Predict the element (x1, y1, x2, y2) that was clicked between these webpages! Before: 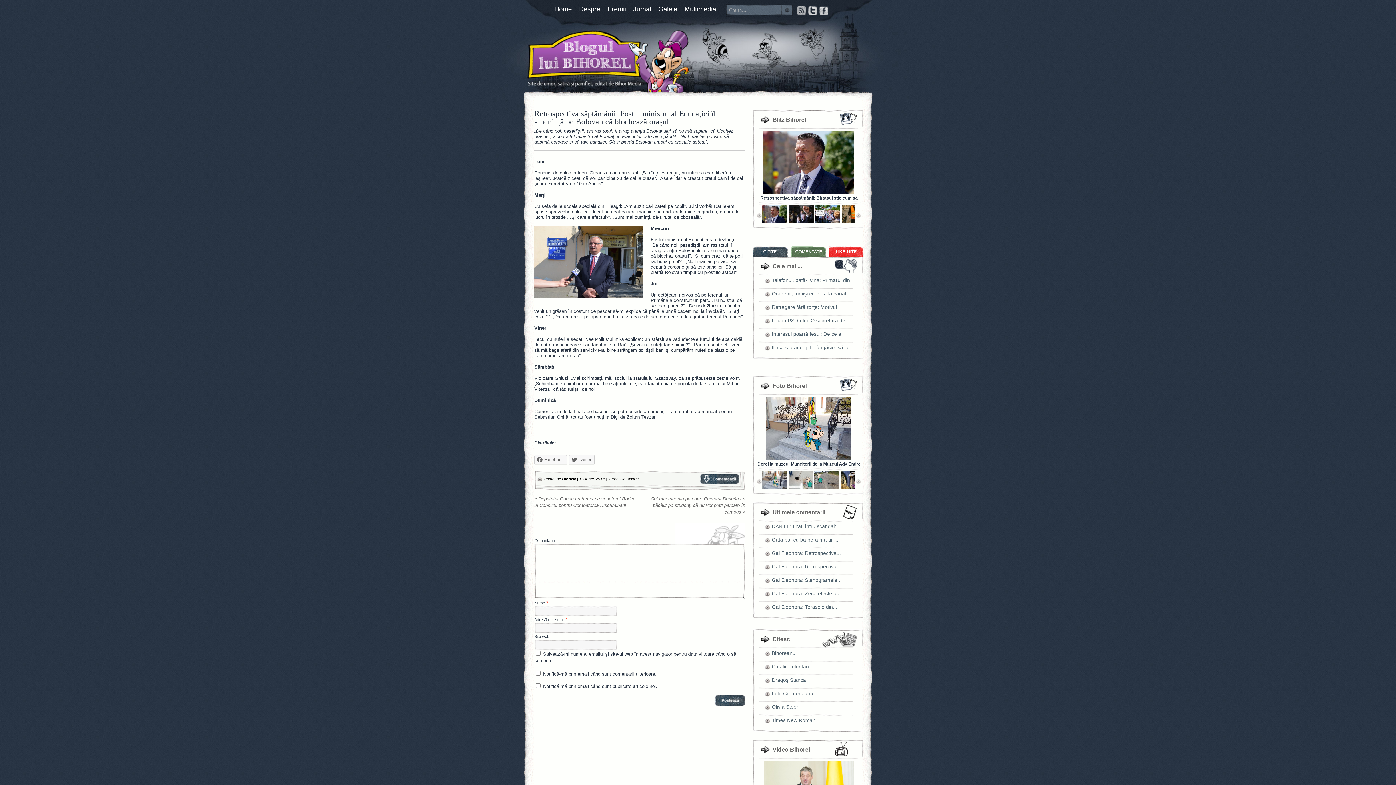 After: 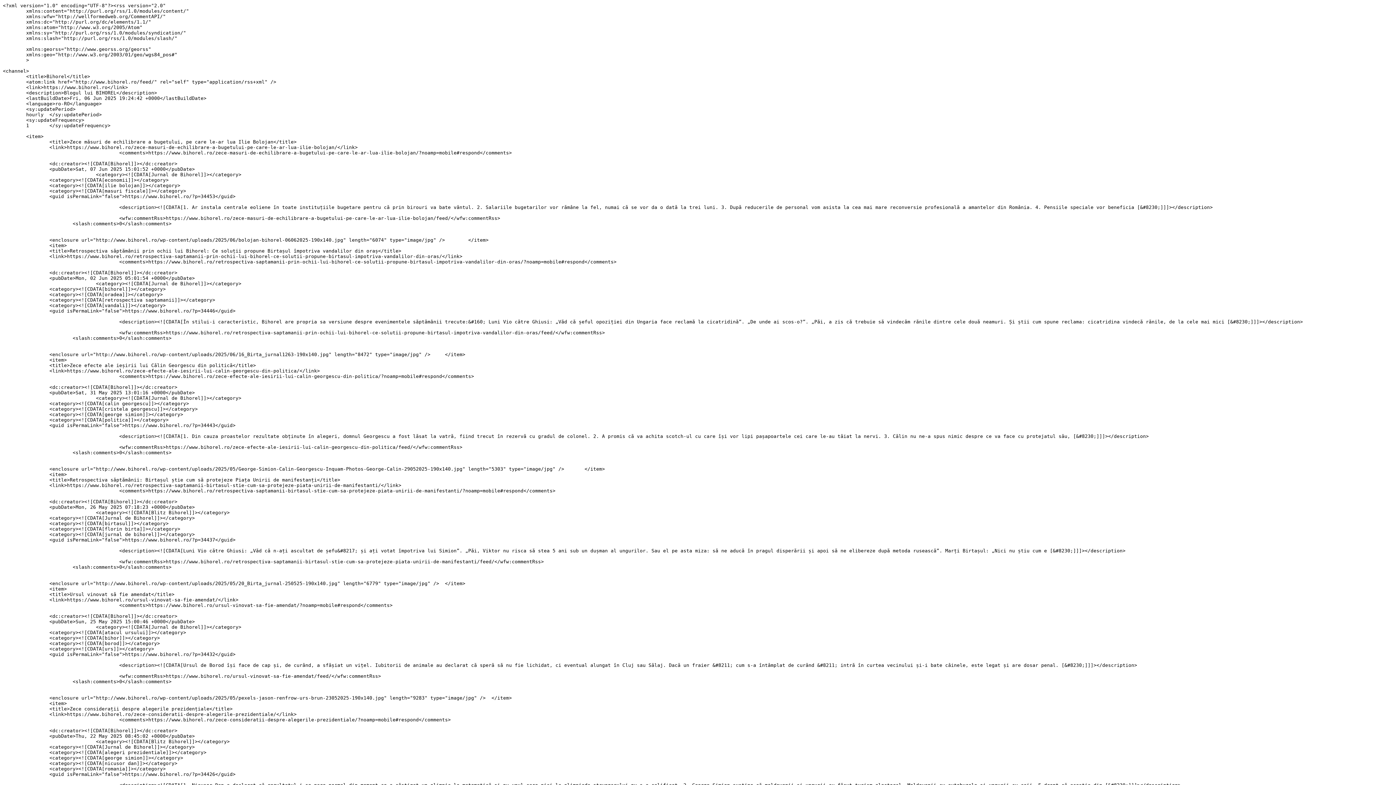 Action: bbox: (796, 5, 806, 15)